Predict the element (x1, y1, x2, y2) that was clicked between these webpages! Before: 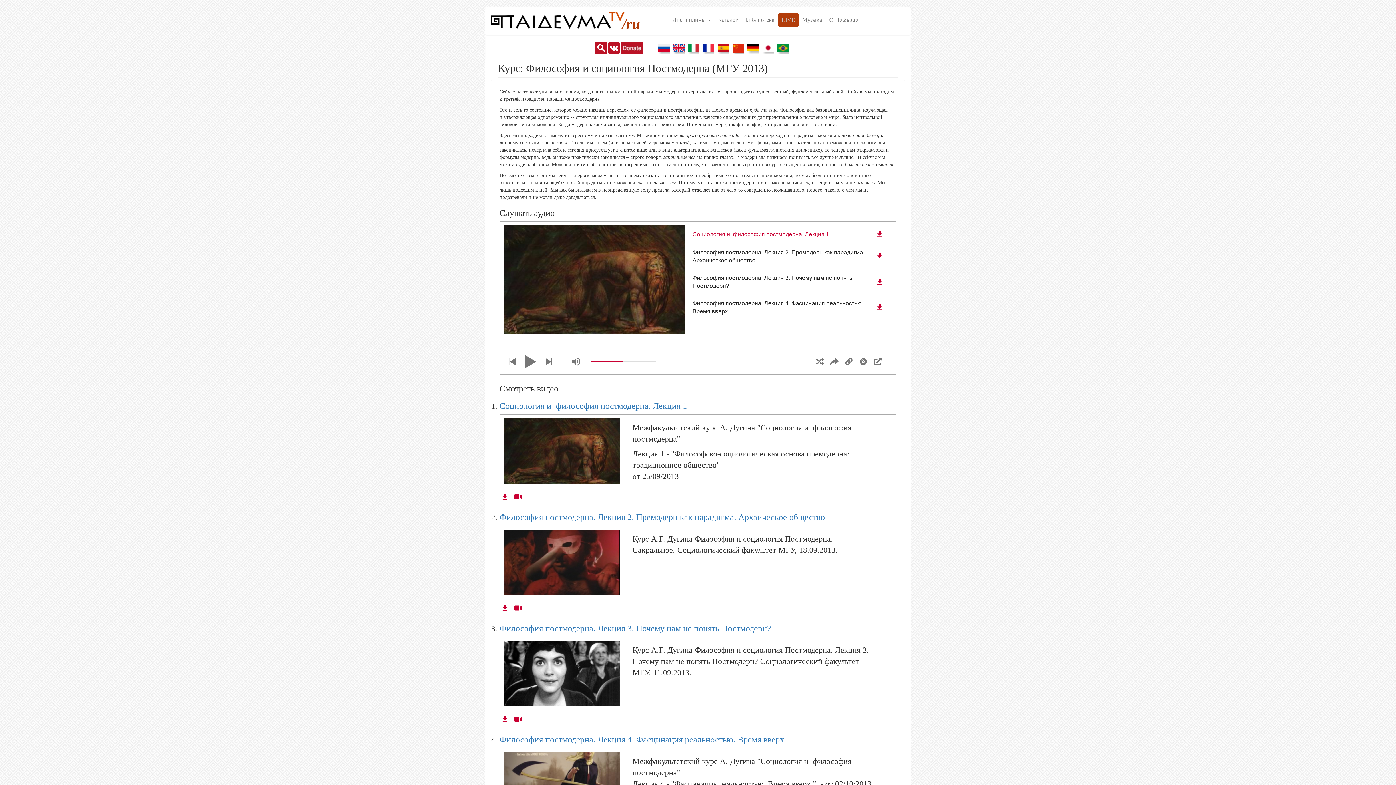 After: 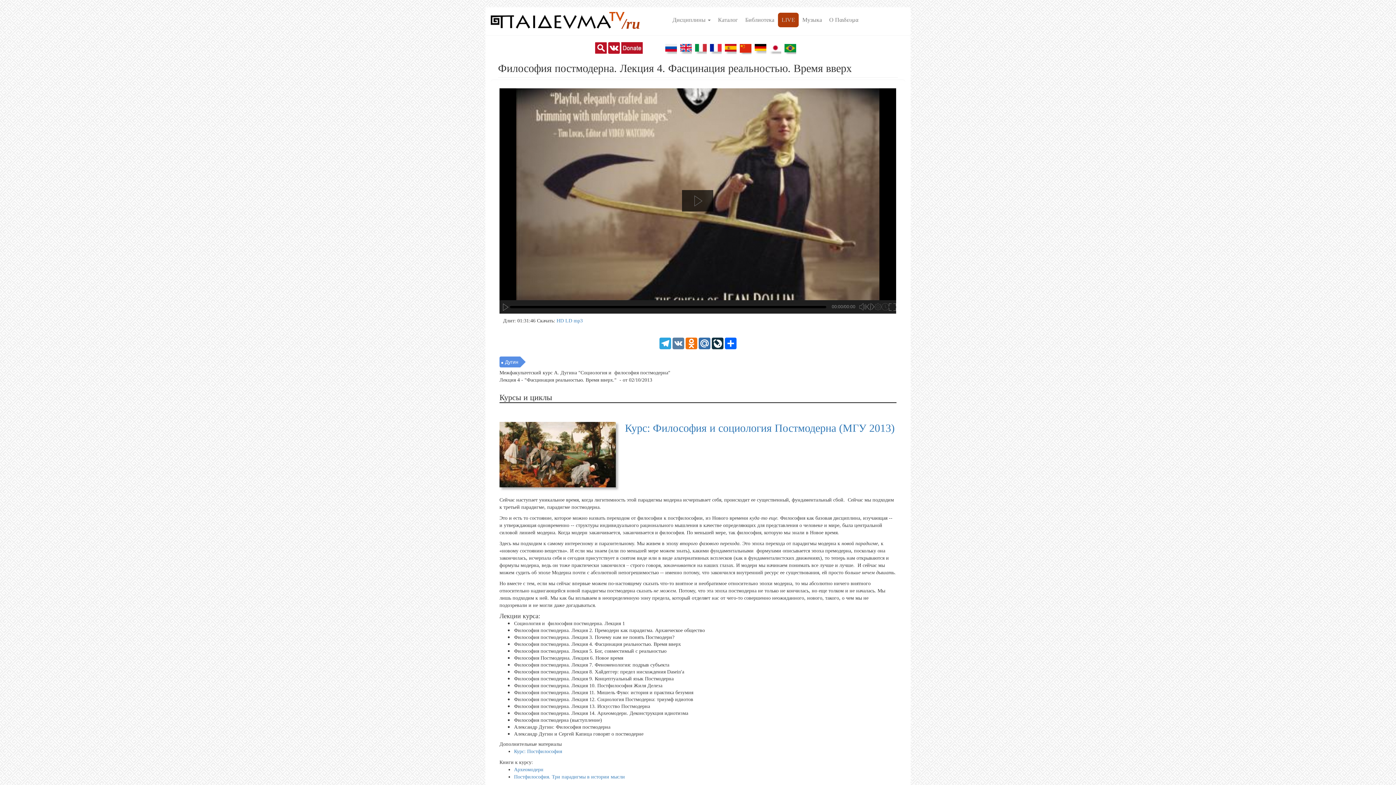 Action: bbox: (499, 735, 784, 744) label: Философия постмодерна. Лекция 4. Фасцинация реальностью. Время вверх